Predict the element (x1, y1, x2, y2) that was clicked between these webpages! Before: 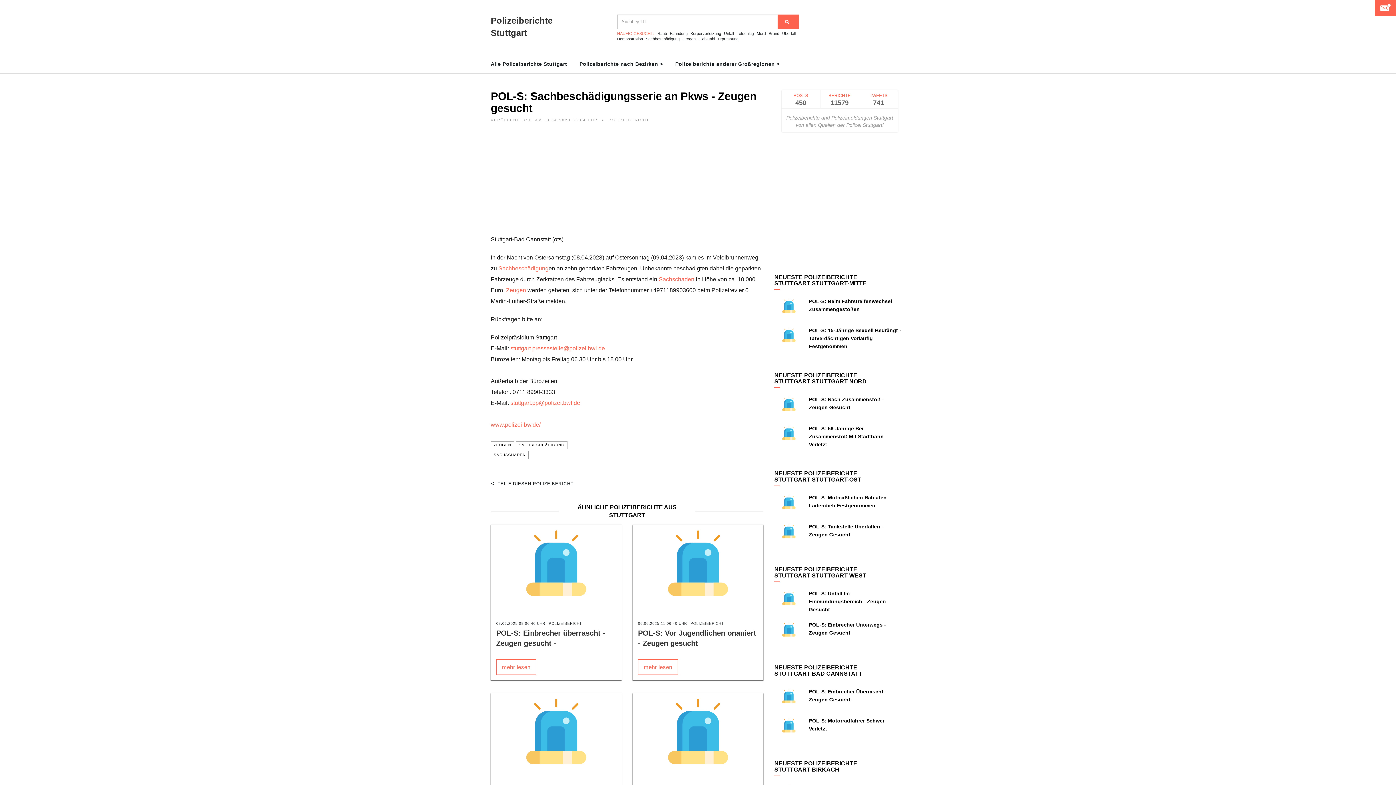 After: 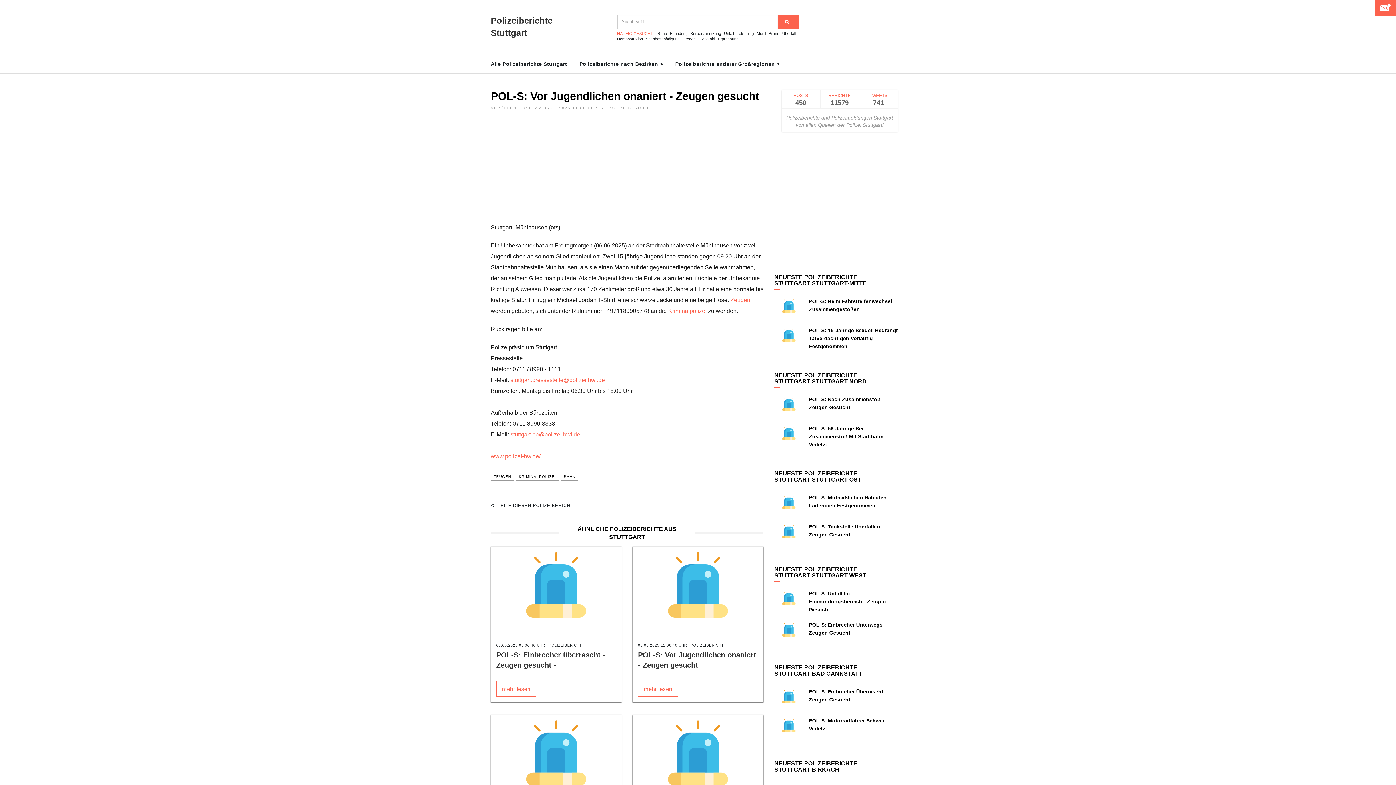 Action: bbox: (638, 659, 678, 675) label: mehr lesen